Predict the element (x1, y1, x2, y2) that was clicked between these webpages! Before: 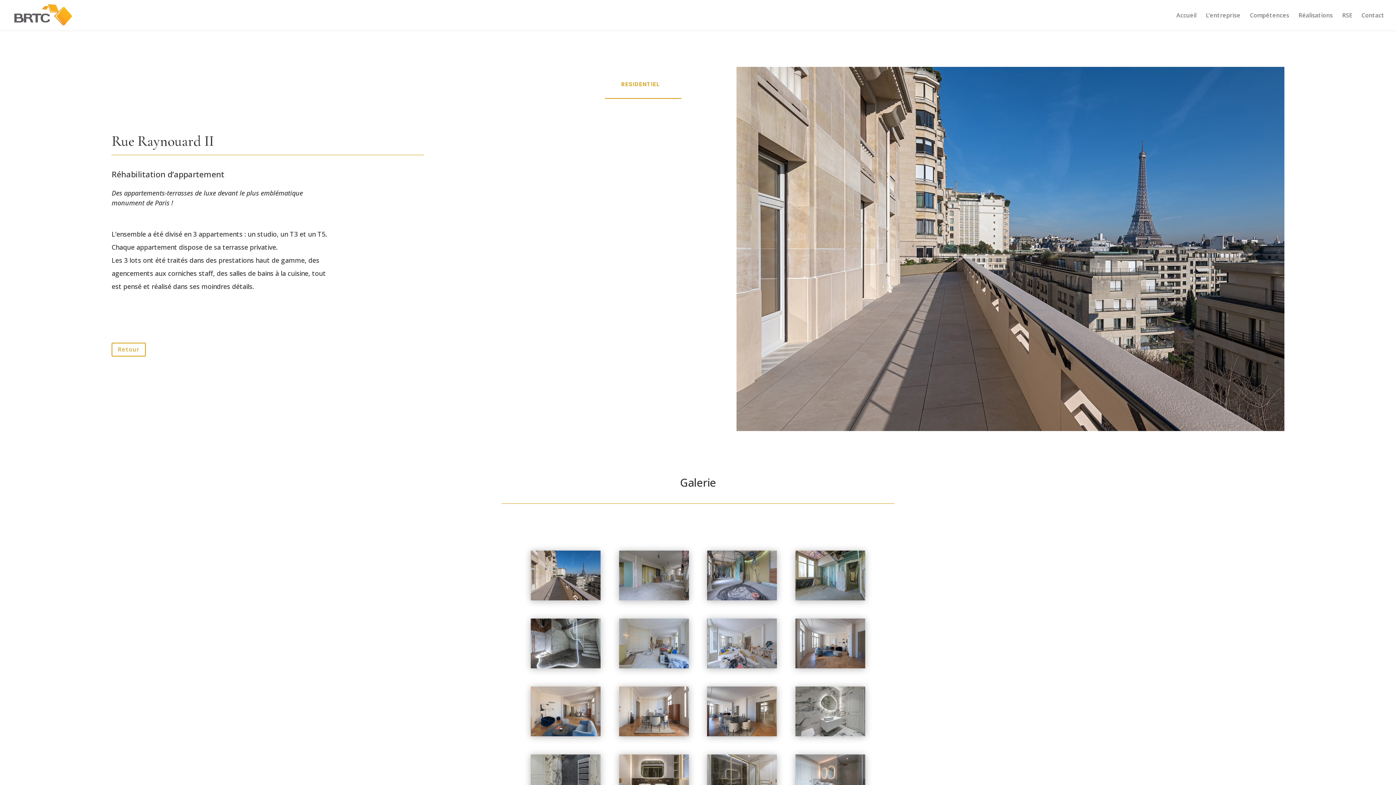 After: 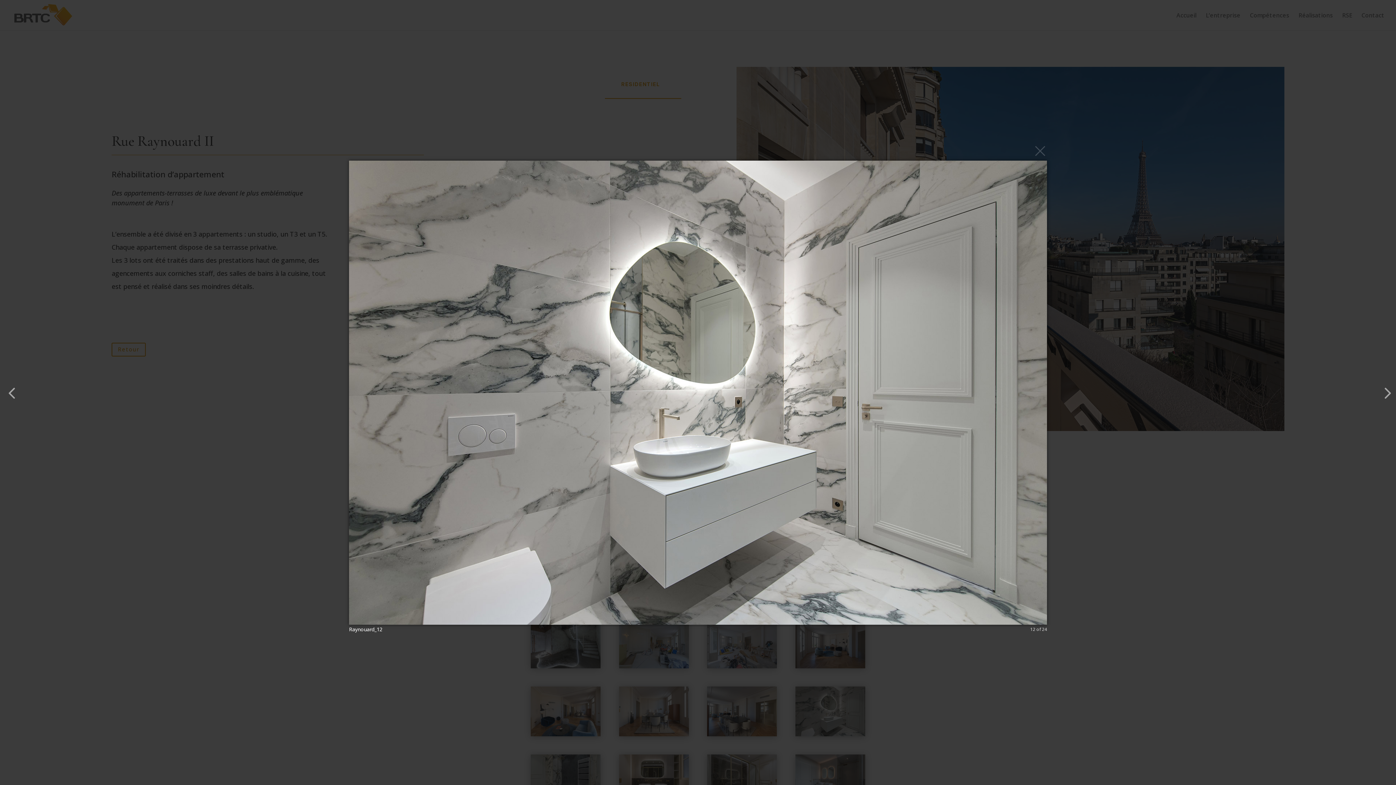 Action: bbox: (795, 731, 865, 738)